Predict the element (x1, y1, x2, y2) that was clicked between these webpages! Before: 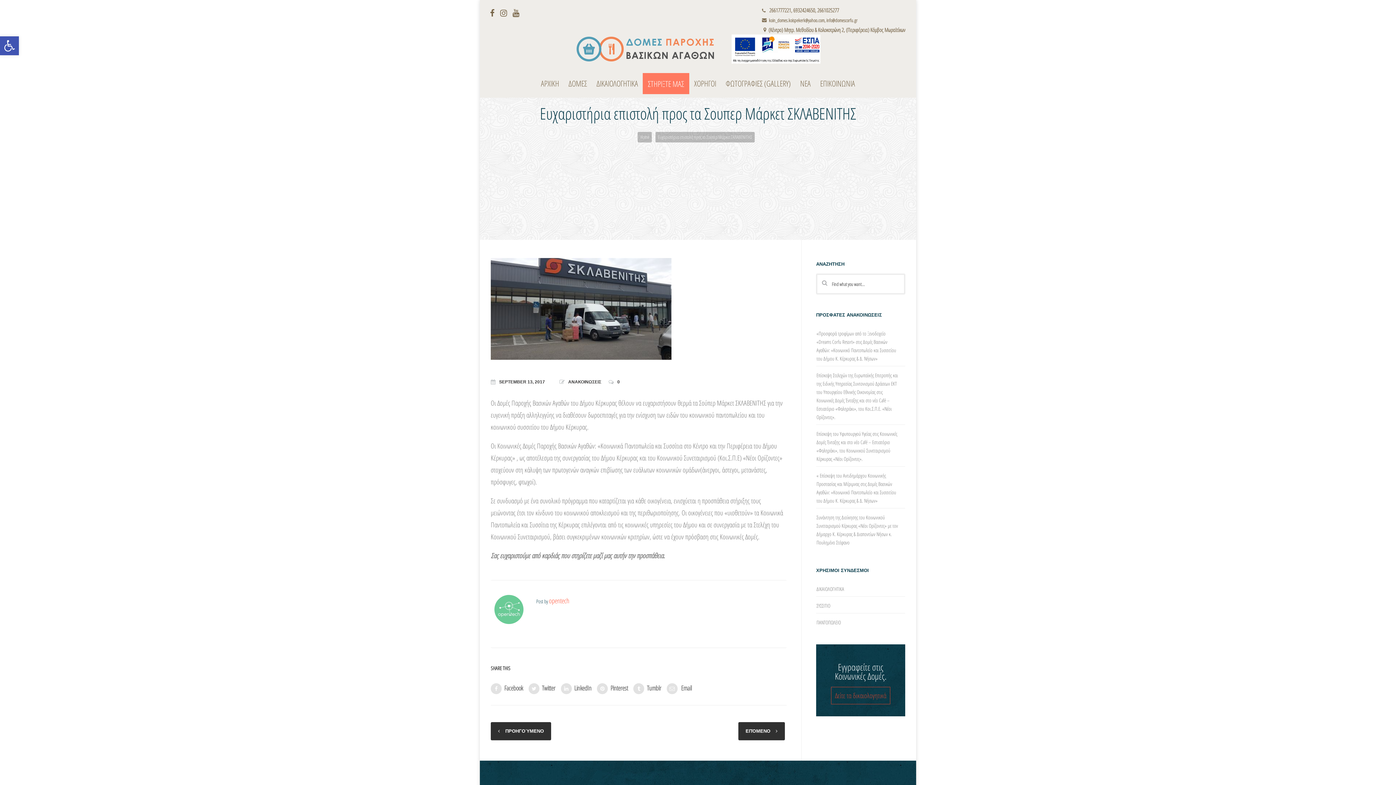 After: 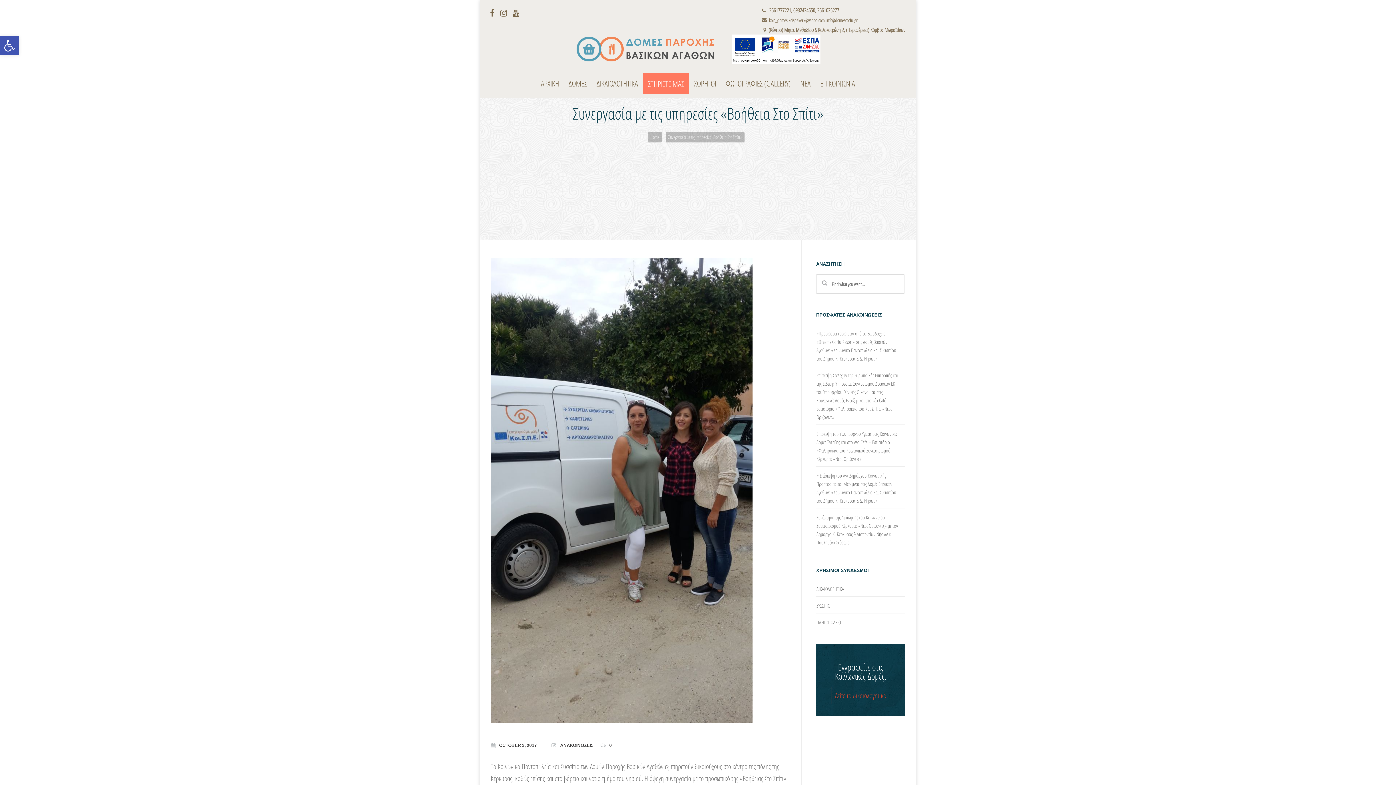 Action: bbox: (745, 728, 770, 734) label: ΕΠΌΜΕΝΟ